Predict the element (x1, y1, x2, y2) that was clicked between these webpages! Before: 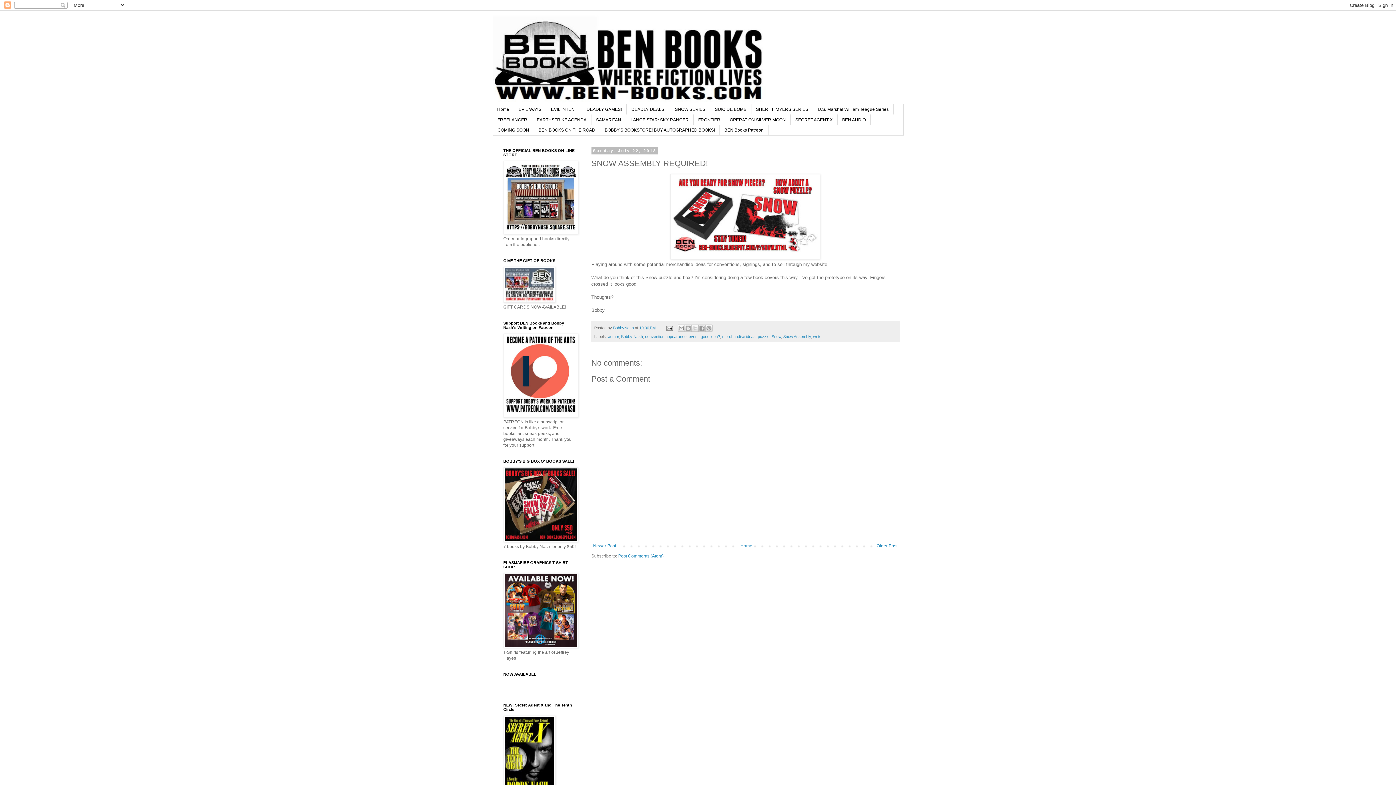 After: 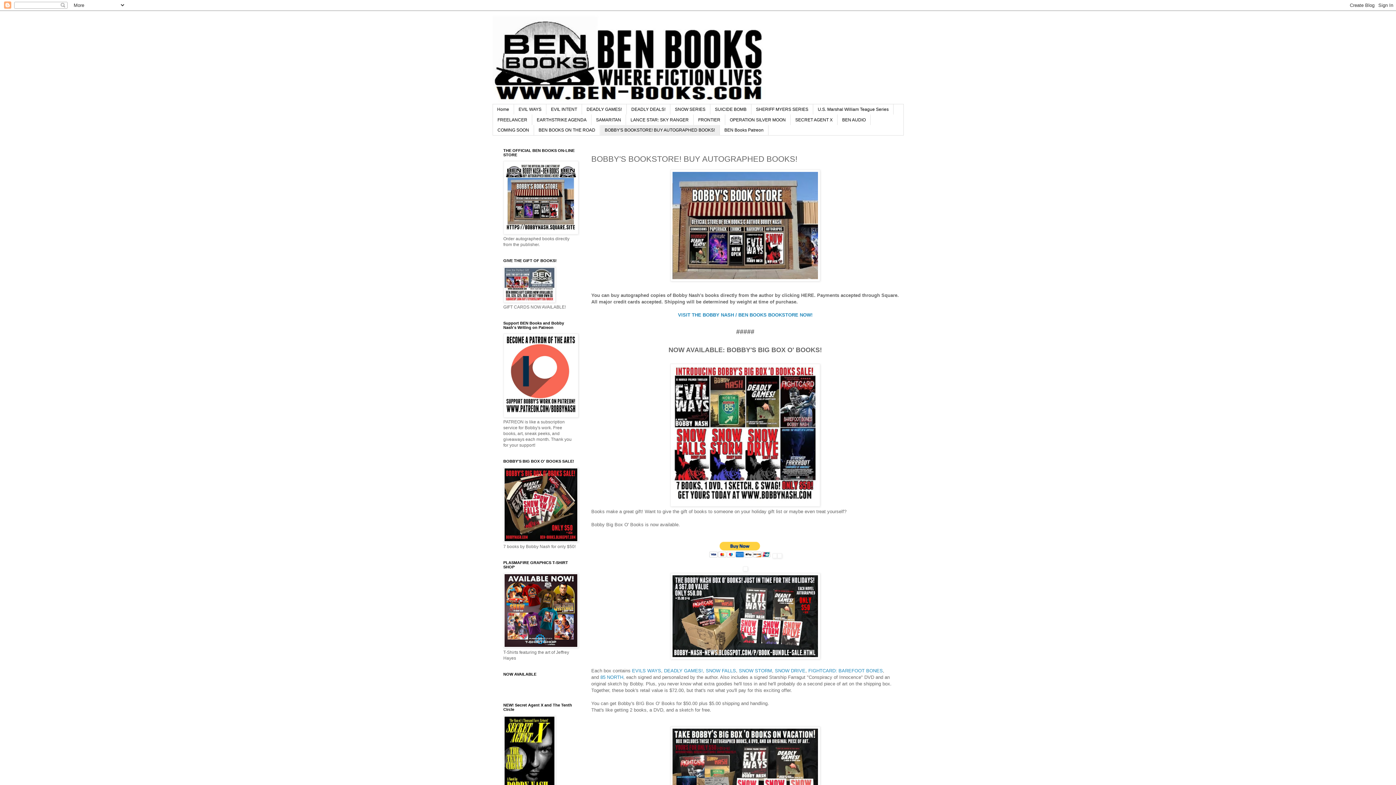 Action: bbox: (503, 538, 578, 543)